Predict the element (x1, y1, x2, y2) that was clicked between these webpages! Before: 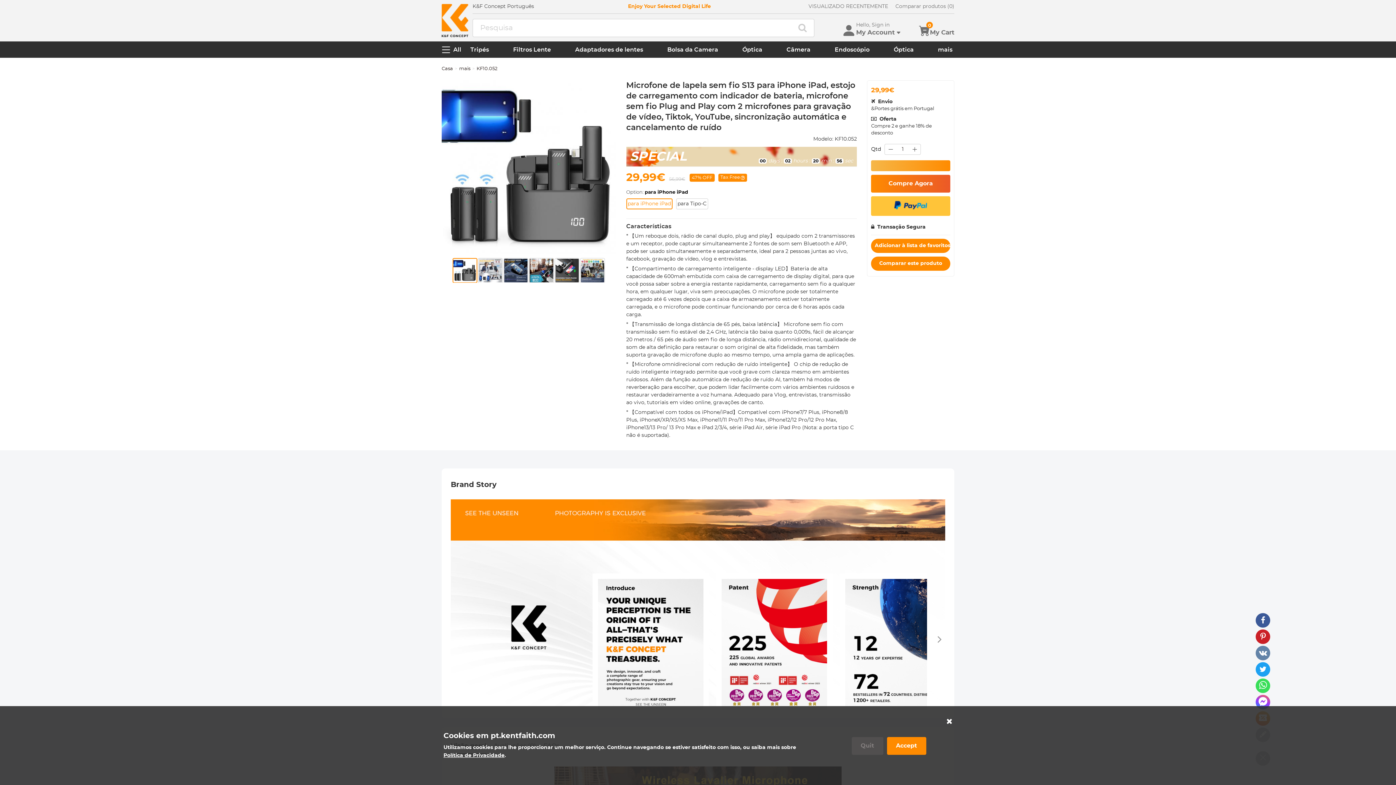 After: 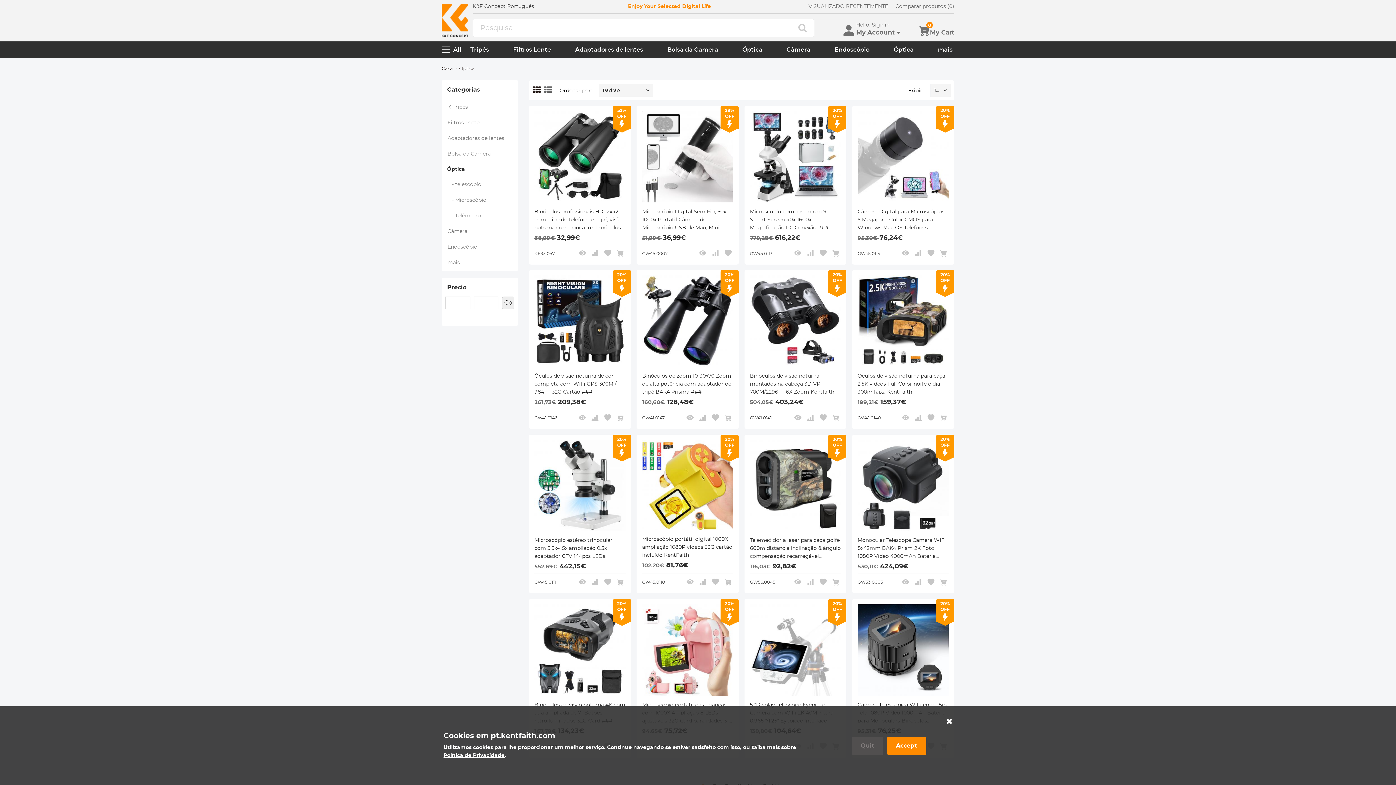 Action: bbox: (740, 42, 764, 57) label: Óptica